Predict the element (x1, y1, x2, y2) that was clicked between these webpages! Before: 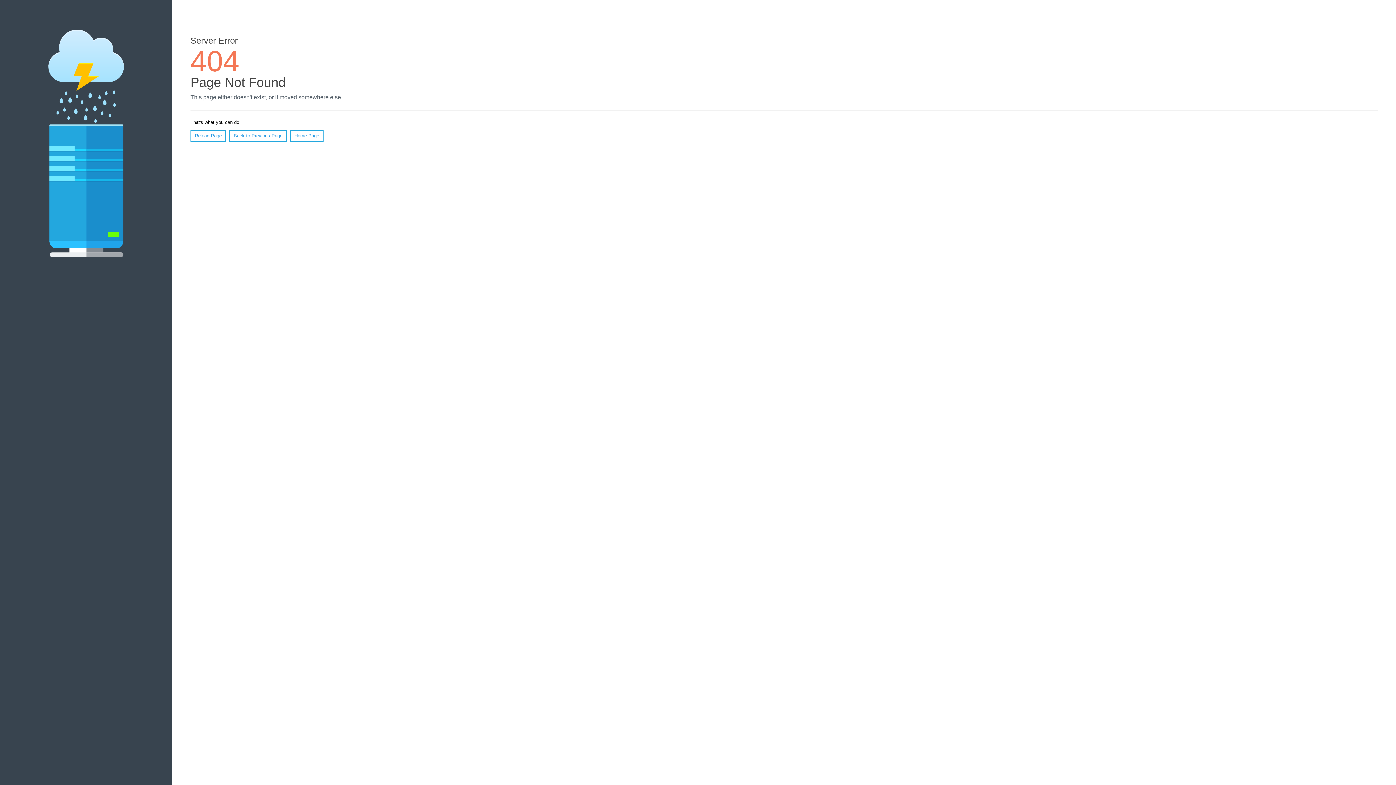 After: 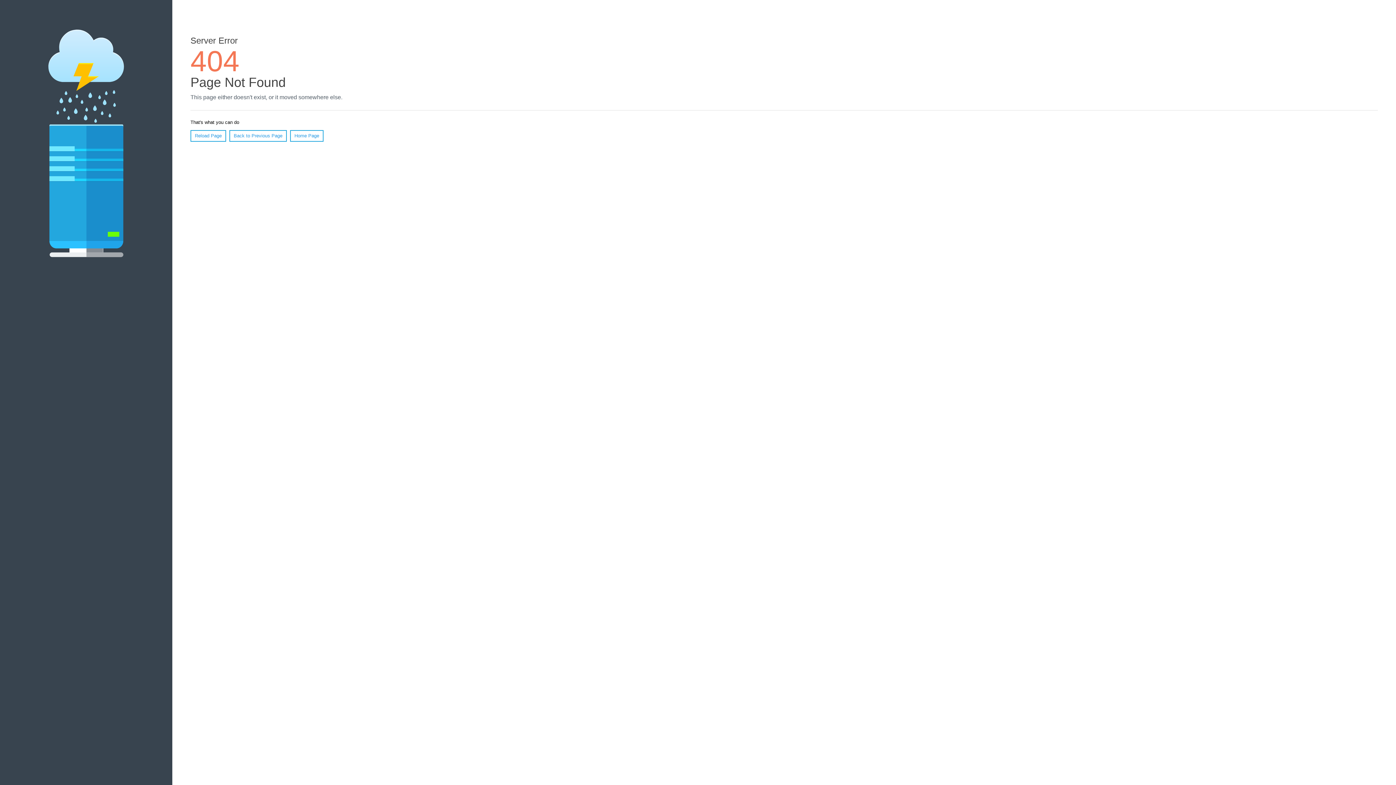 Action: label: Reload Page bbox: (190, 130, 226, 141)